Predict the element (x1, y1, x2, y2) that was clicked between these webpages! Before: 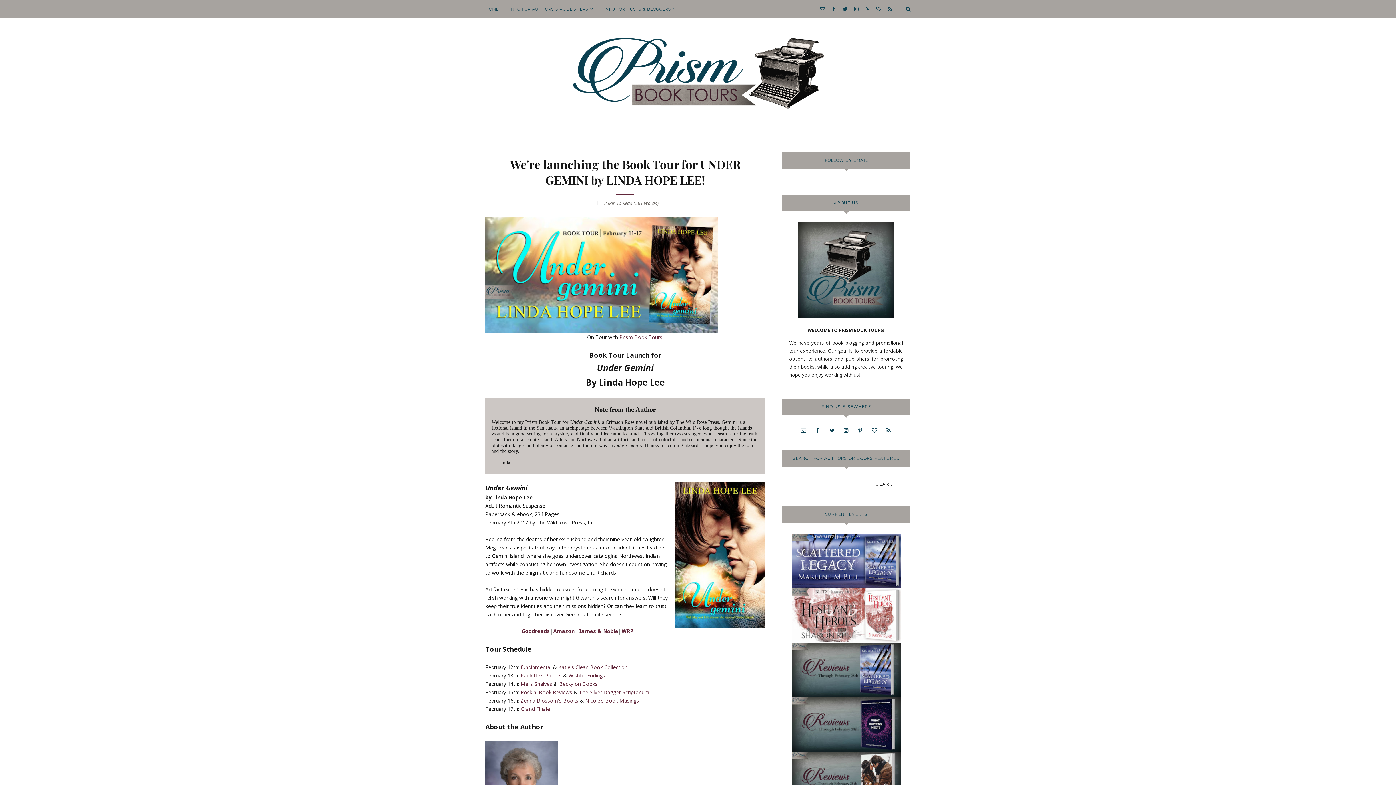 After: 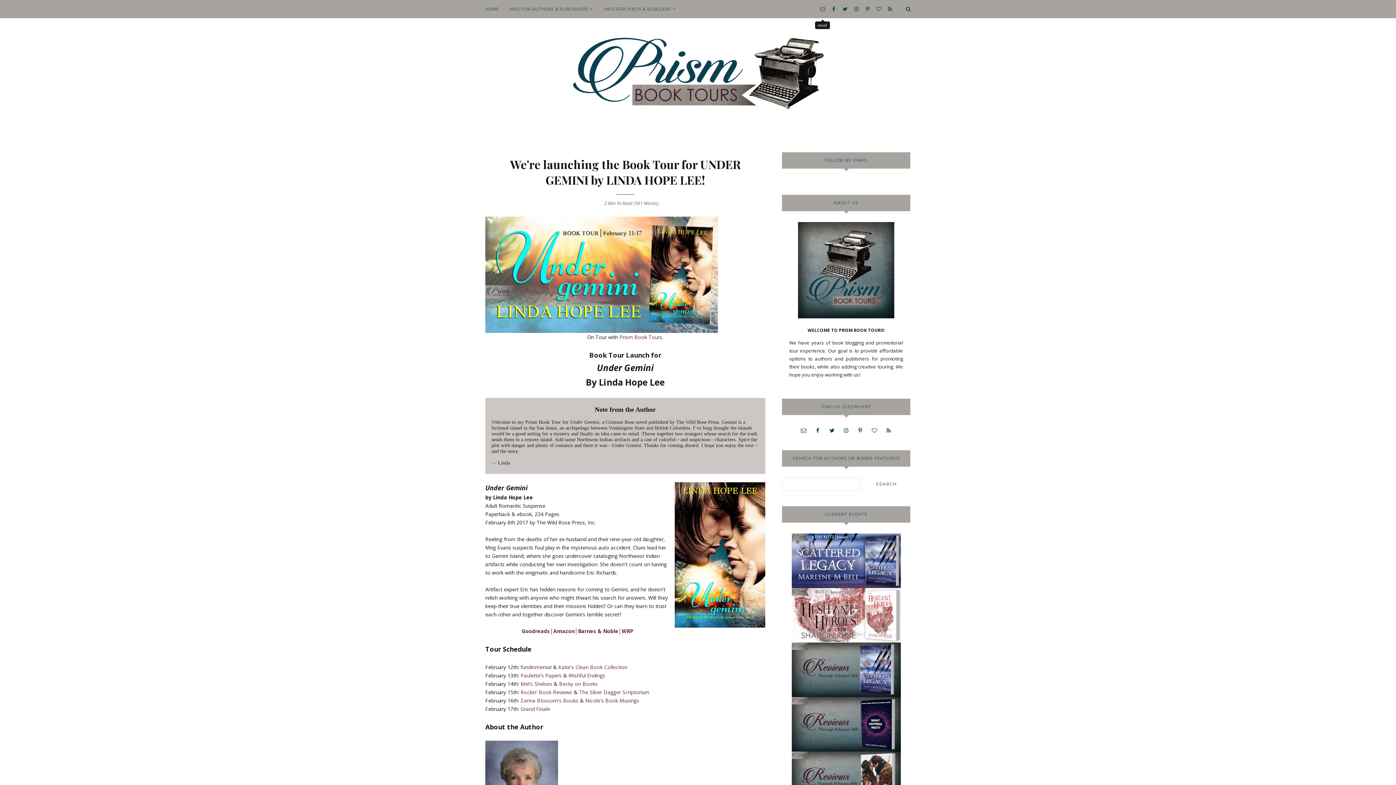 Action: bbox: (818, 0, 827, 18)